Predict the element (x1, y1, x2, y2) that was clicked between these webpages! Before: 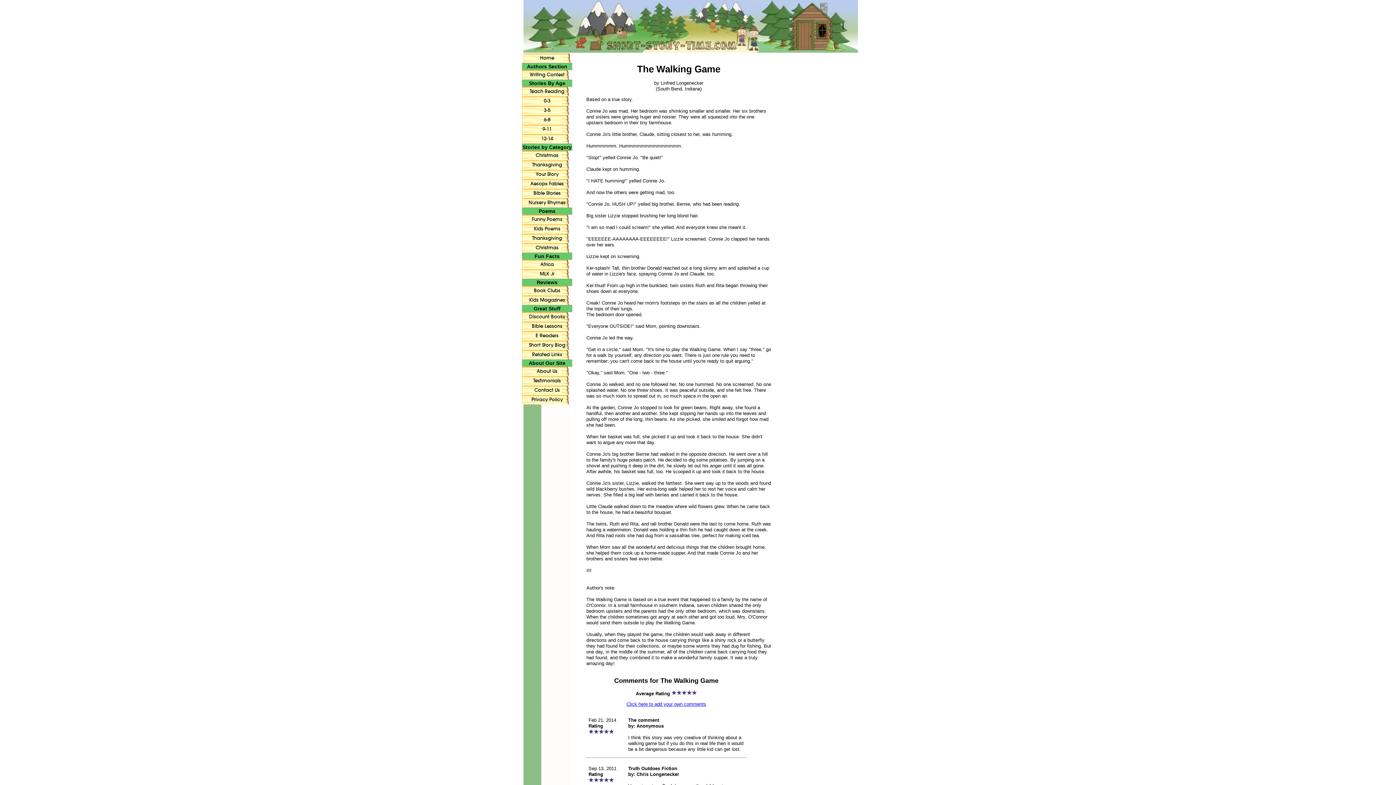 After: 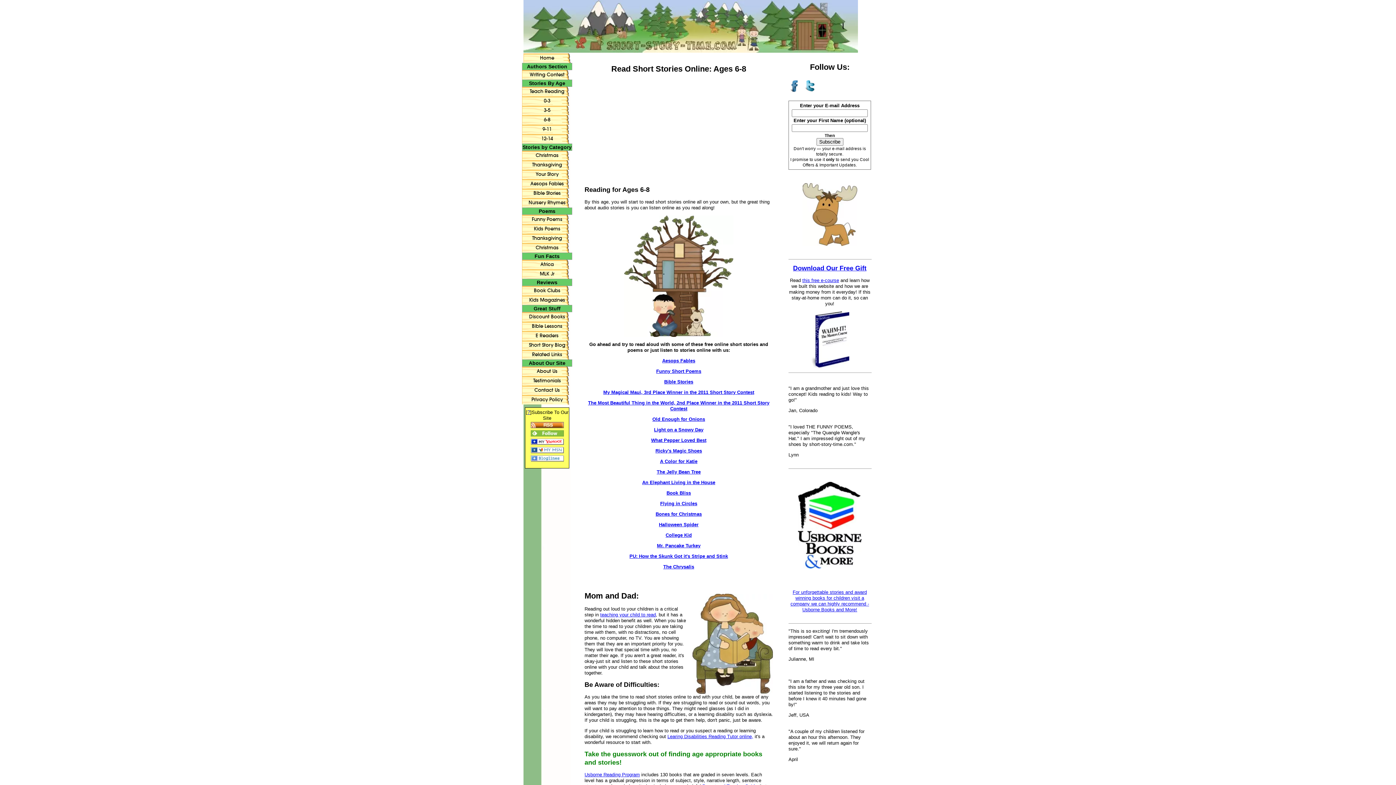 Action: bbox: (522, 115, 572, 124) label: 6-8